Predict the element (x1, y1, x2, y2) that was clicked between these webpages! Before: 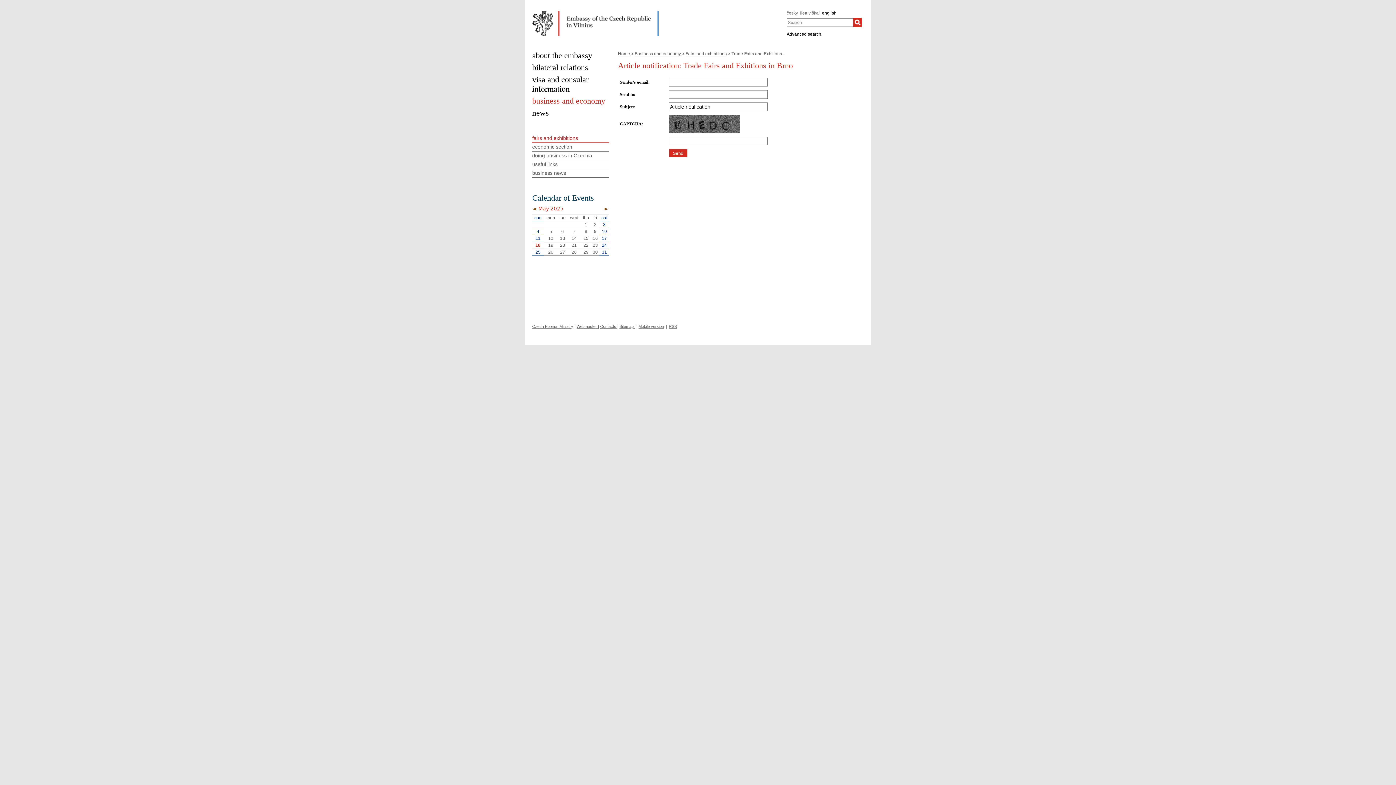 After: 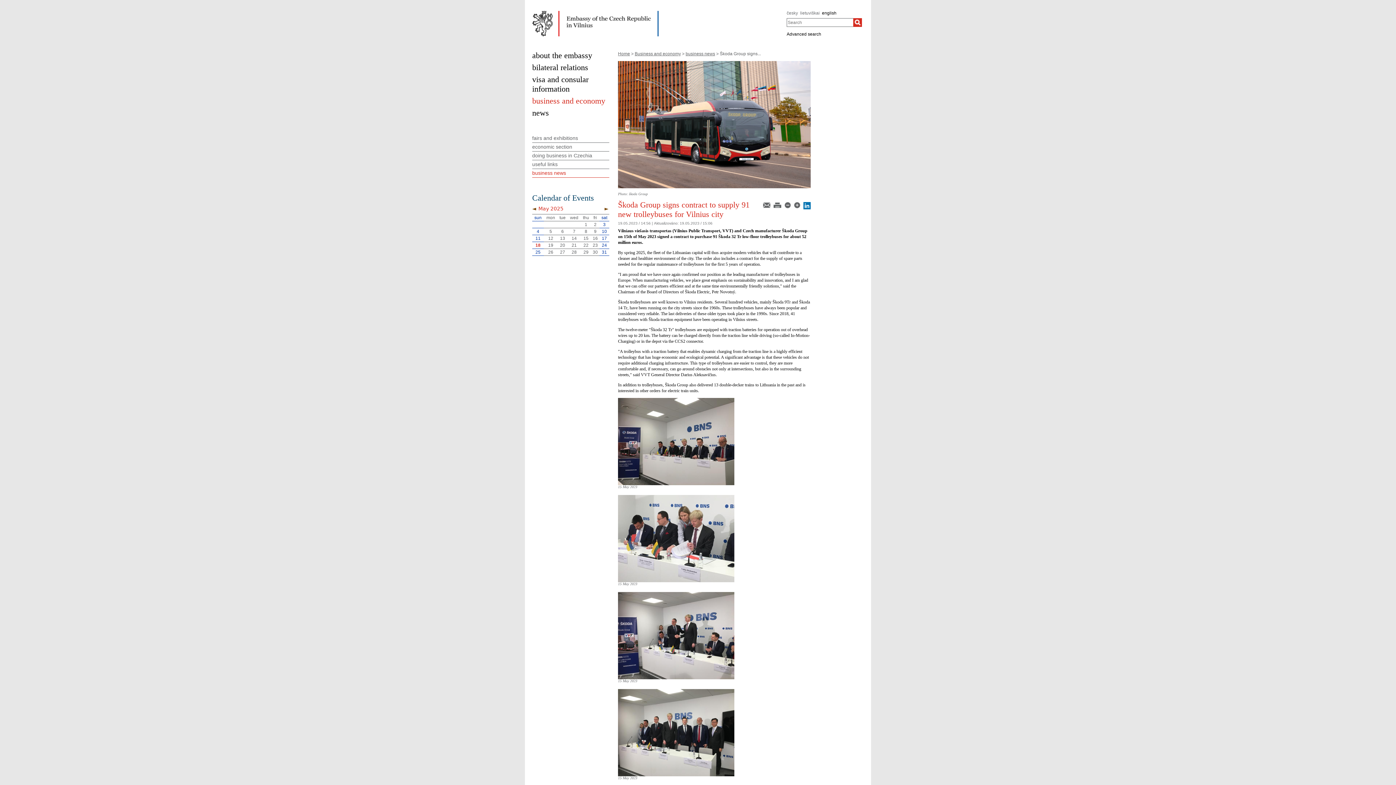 Action: bbox: (532, 169, 609, 177) label: business news